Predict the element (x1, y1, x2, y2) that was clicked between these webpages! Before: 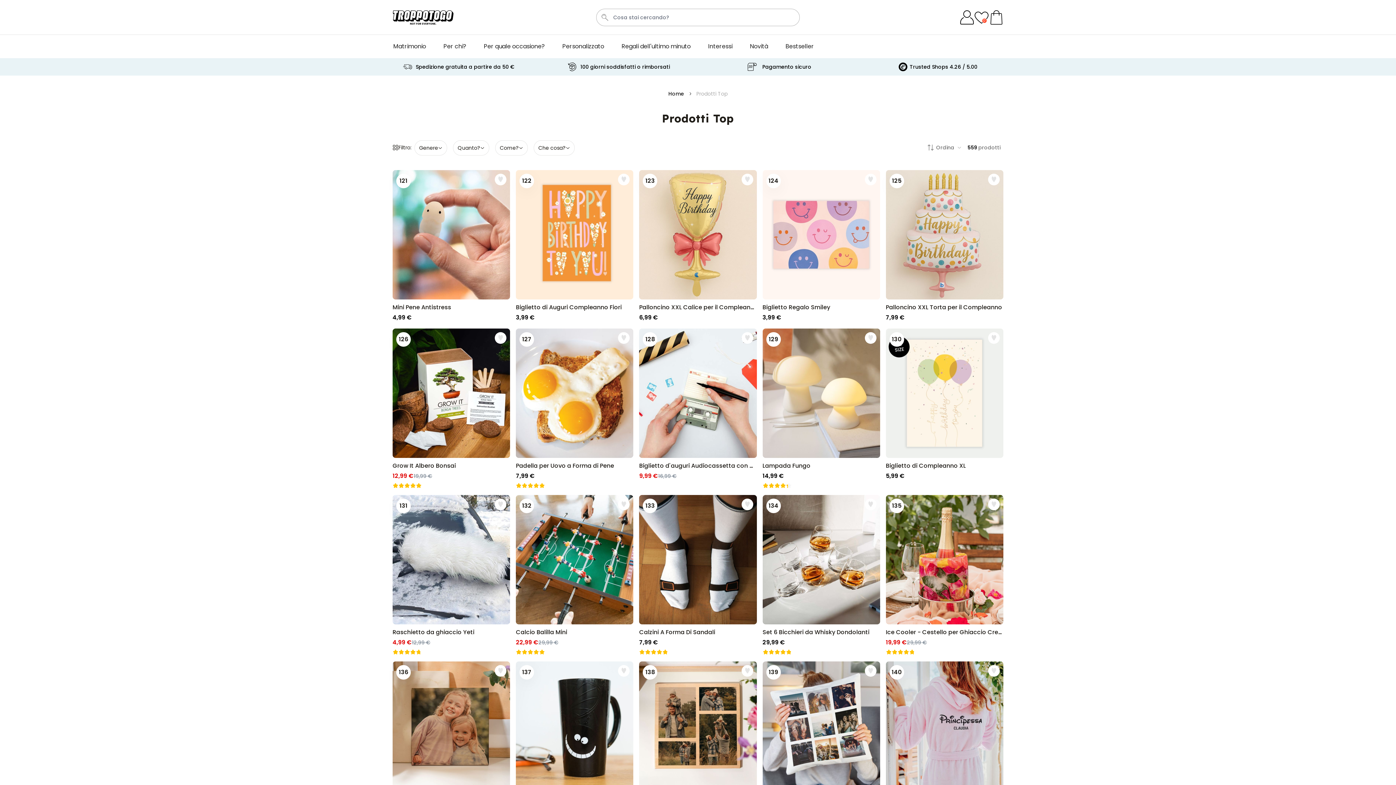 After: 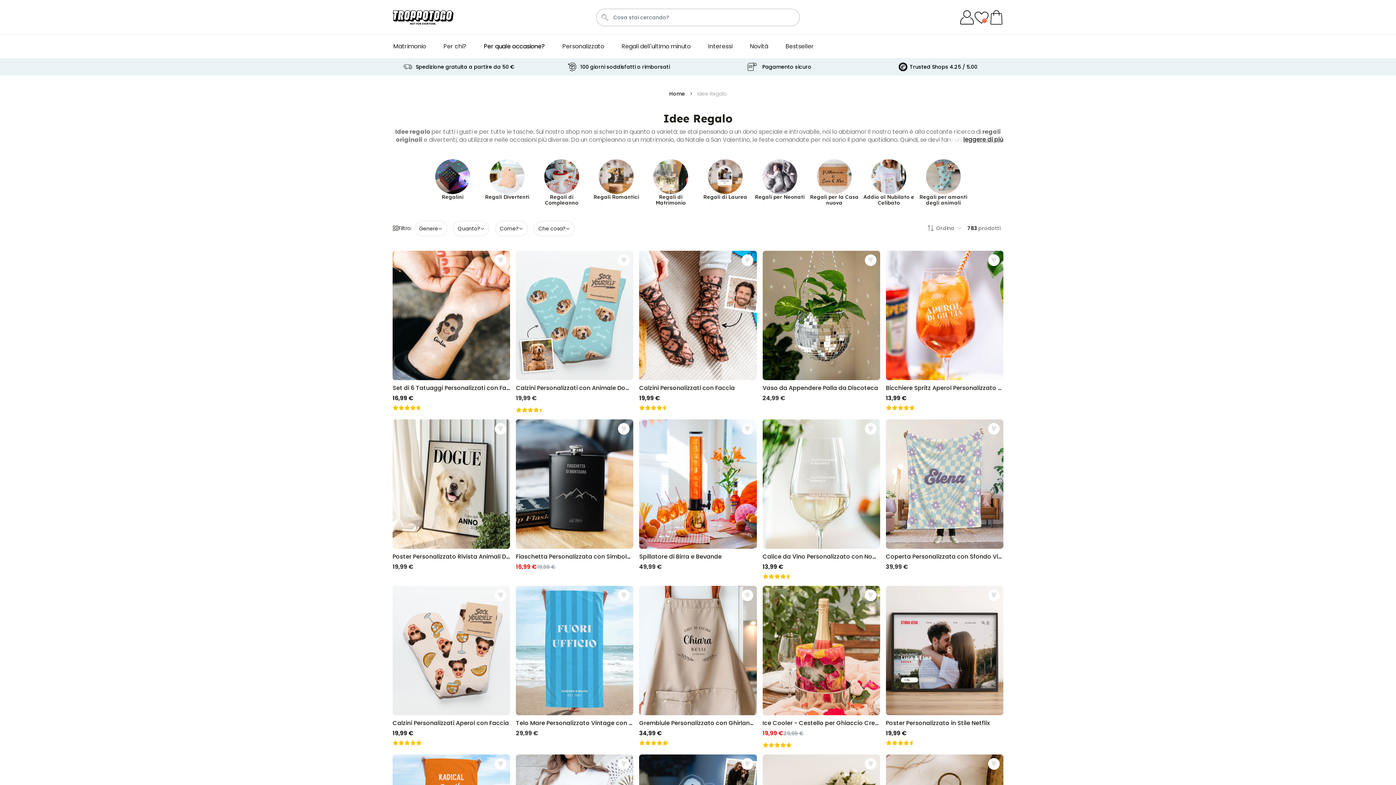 Action: label: Per quale occasione? bbox: (475, 38, 553, 54)